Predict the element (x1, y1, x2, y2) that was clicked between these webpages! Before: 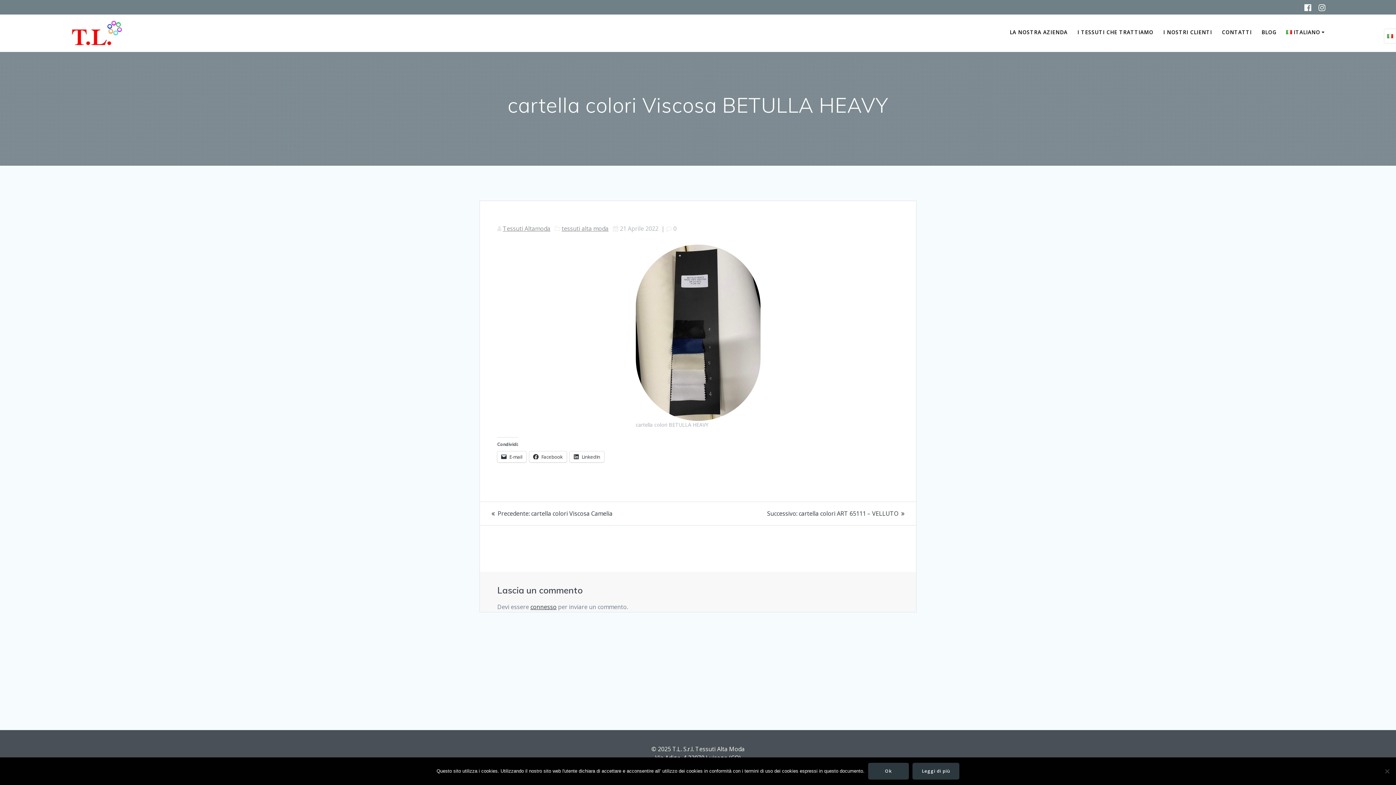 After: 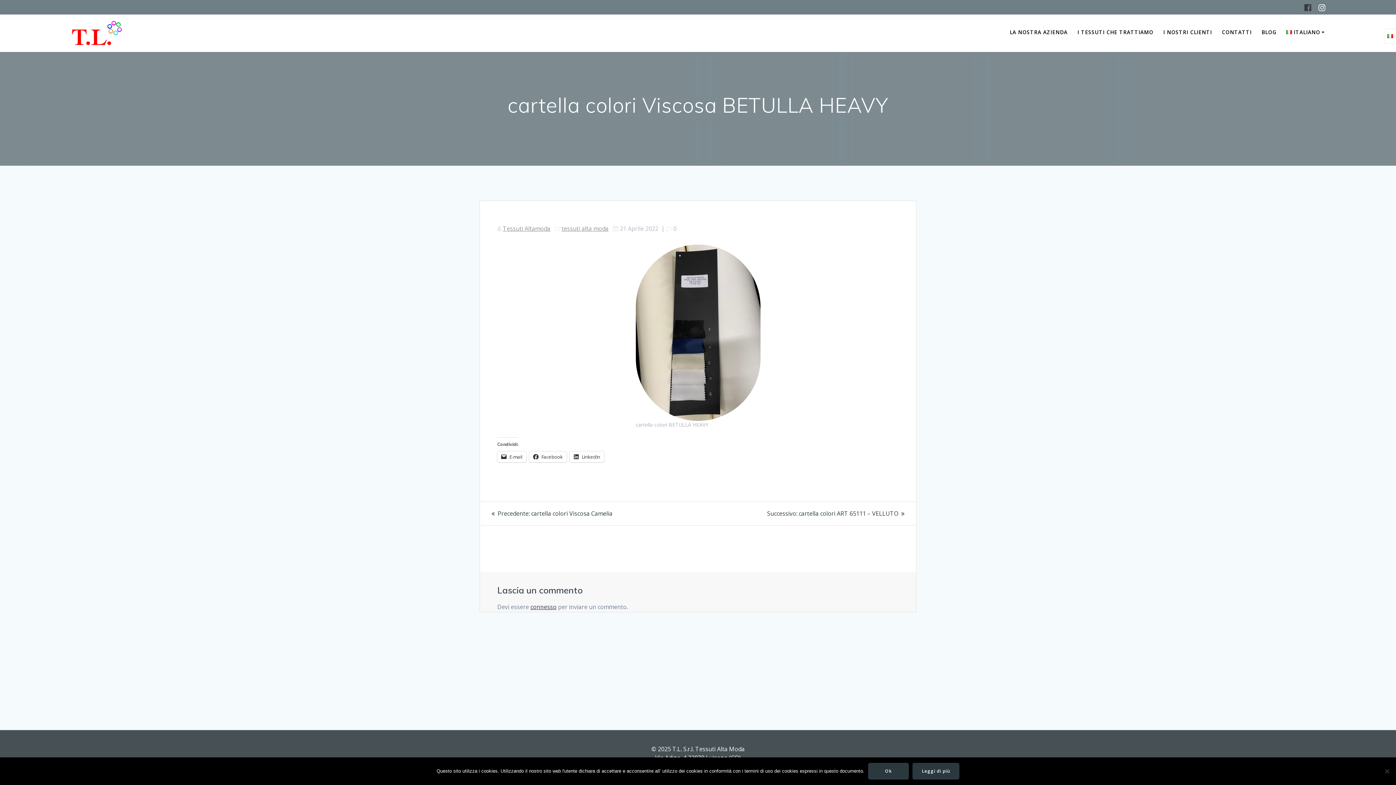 Action: bbox: (1301, 2, 1315, 12)